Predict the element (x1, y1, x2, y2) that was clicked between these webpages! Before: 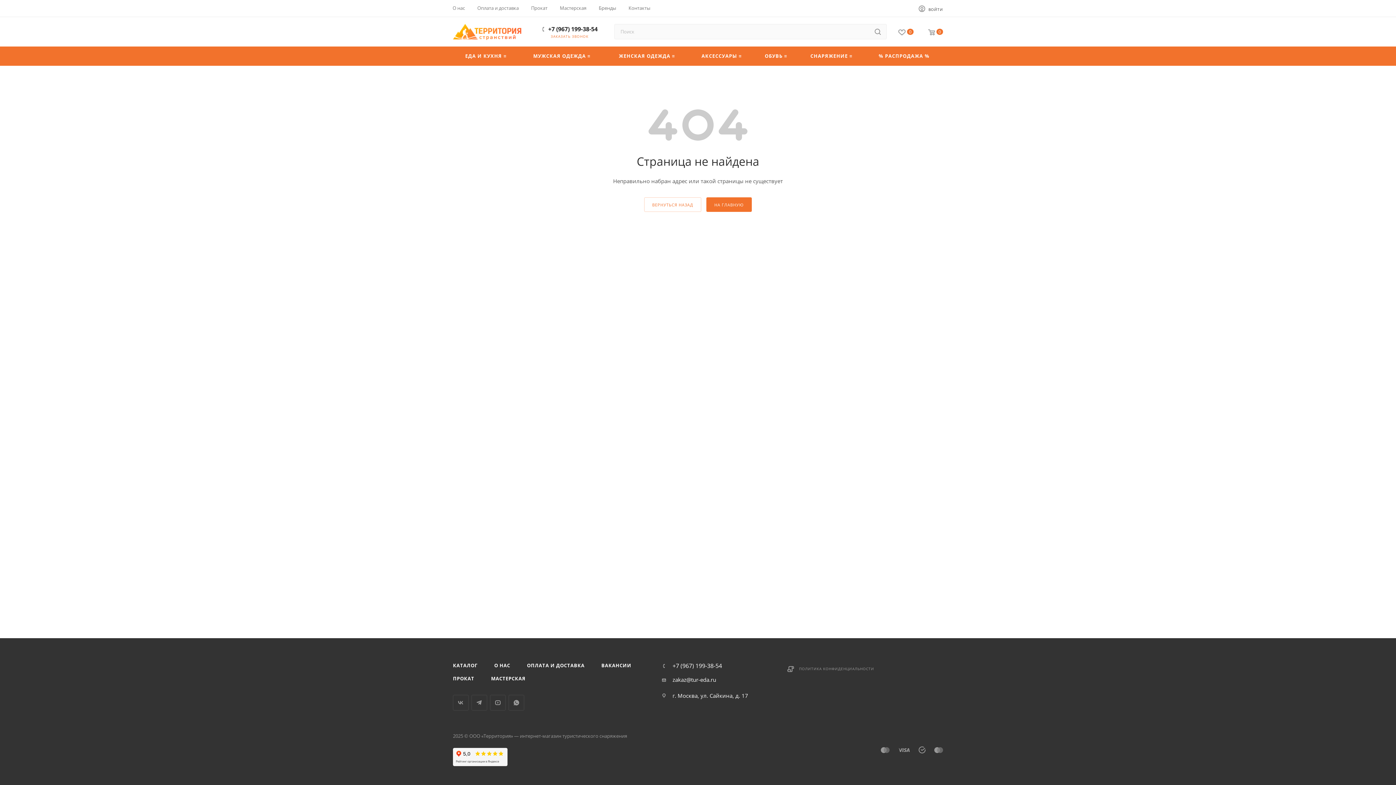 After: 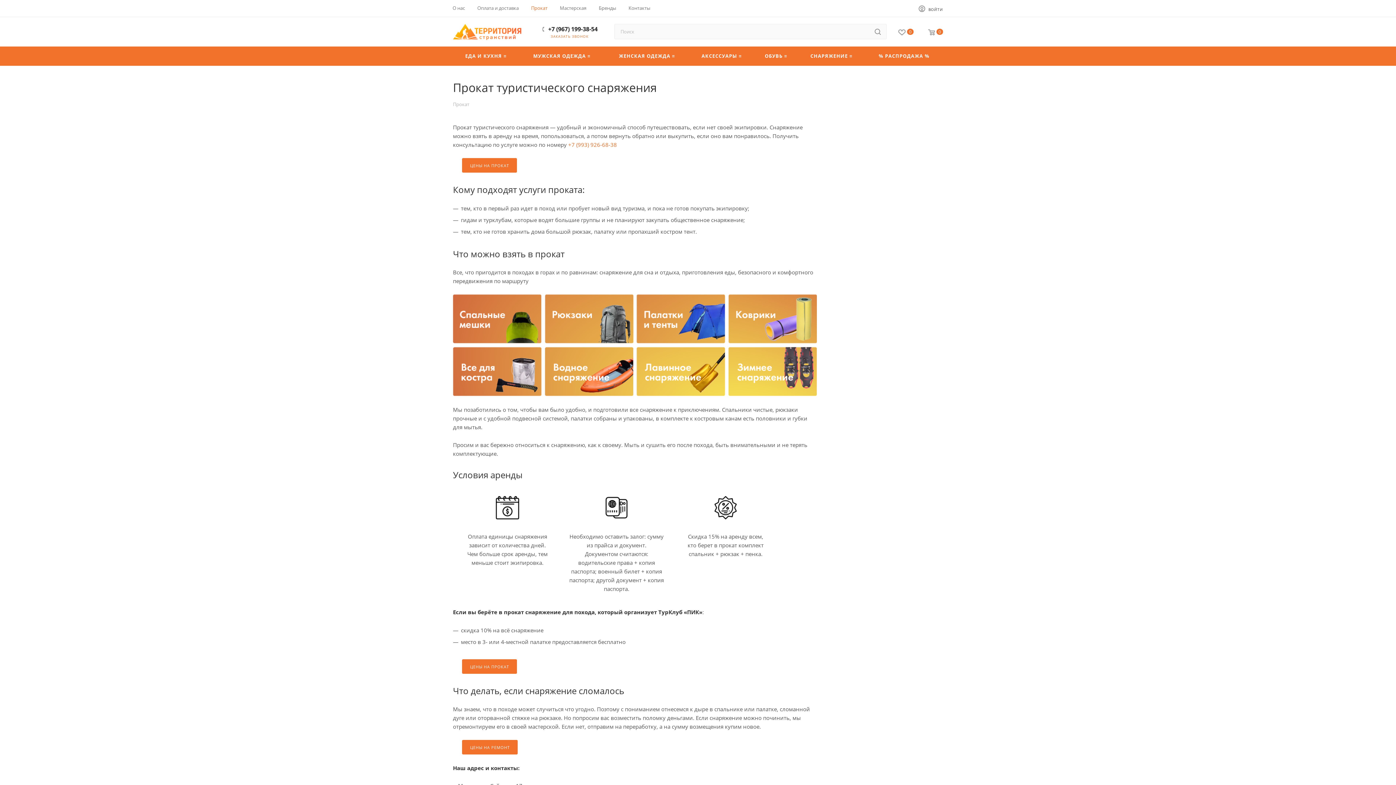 Action: label: ПРОКАТ bbox: (445, 672, 482, 685)